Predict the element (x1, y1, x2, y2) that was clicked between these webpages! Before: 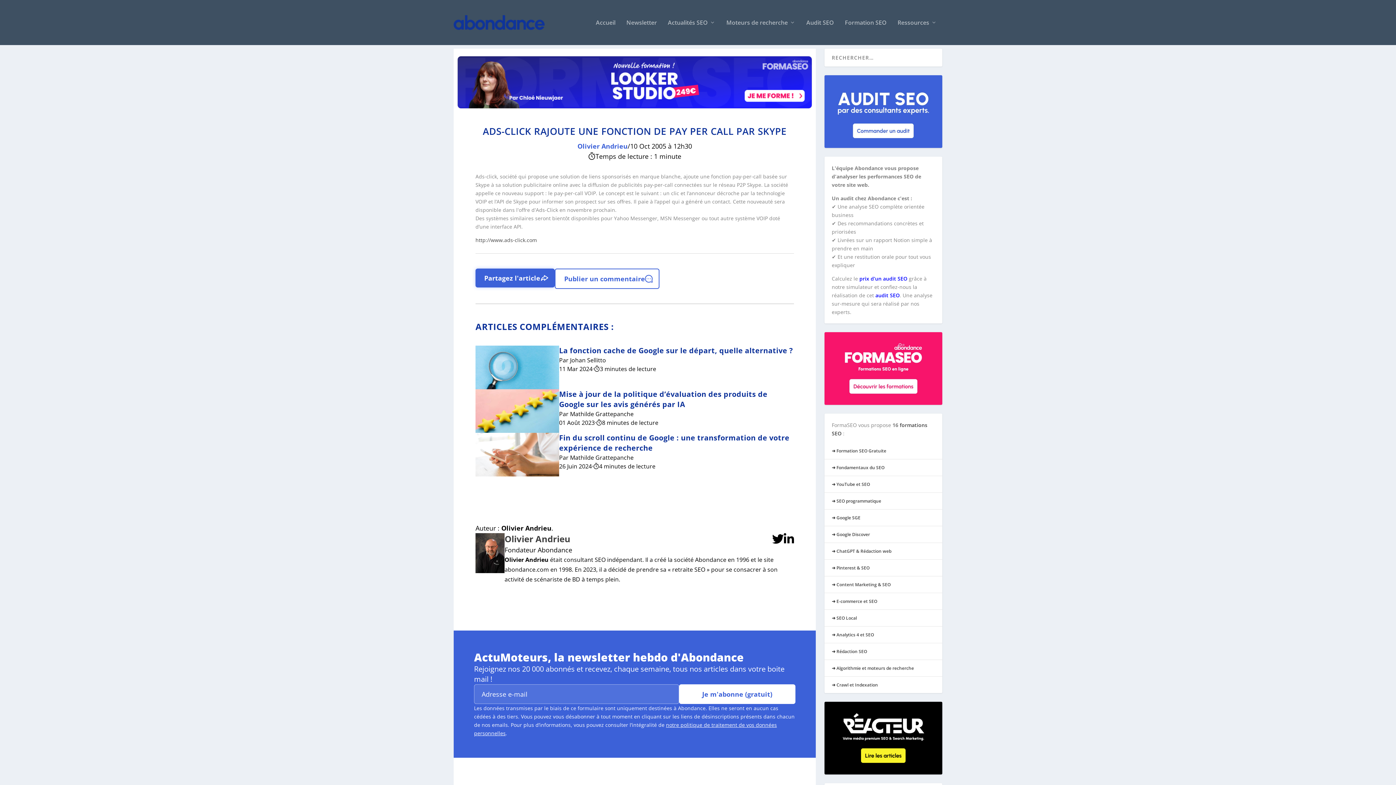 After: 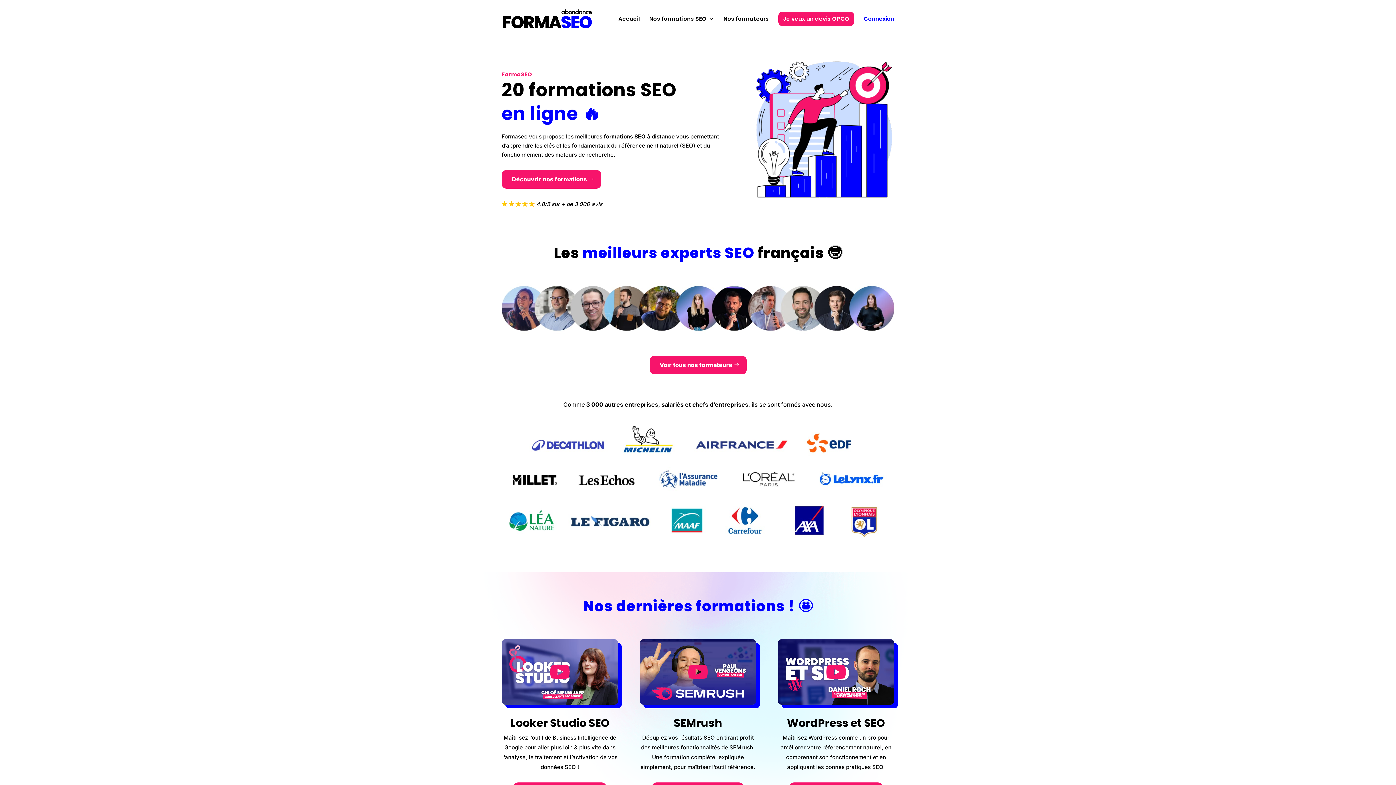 Action: bbox: (824, 397, 942, 404)